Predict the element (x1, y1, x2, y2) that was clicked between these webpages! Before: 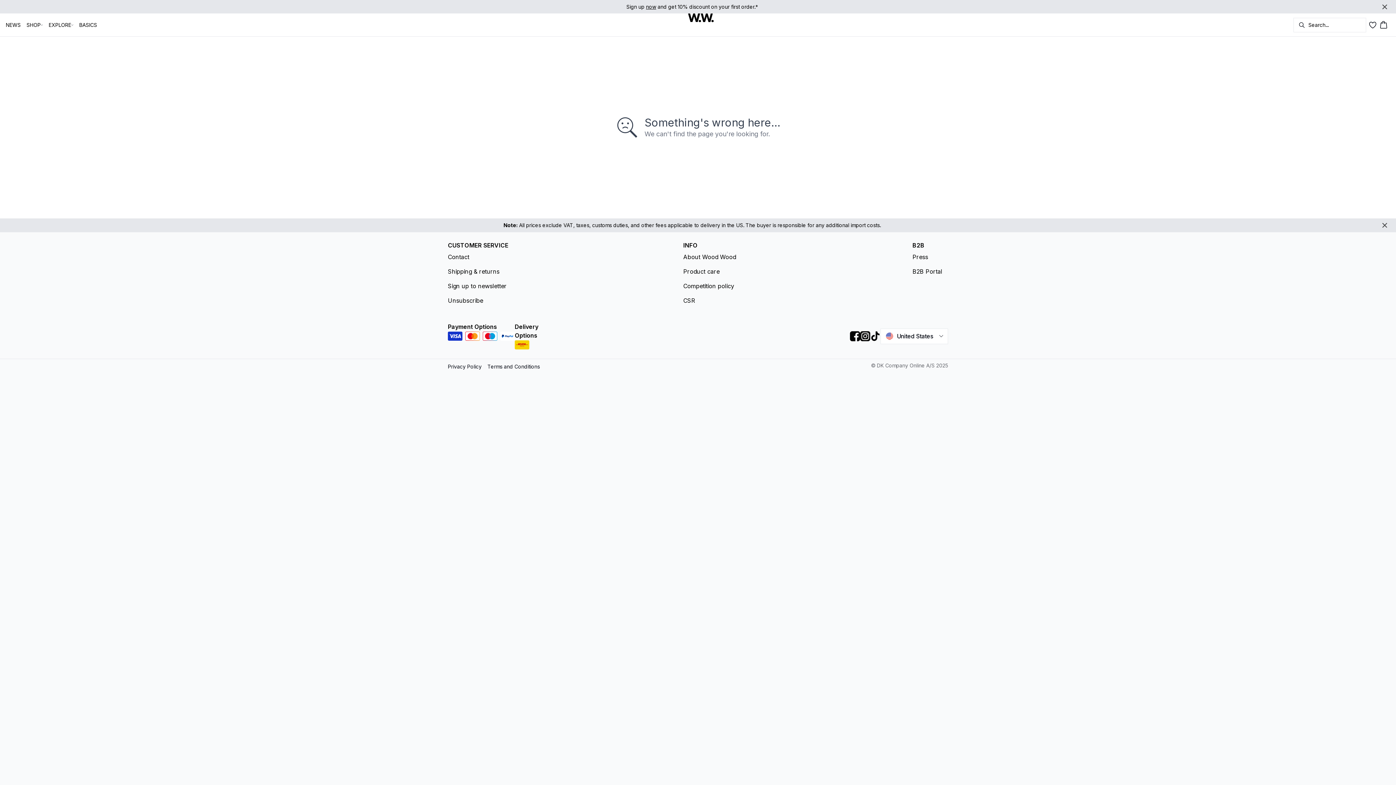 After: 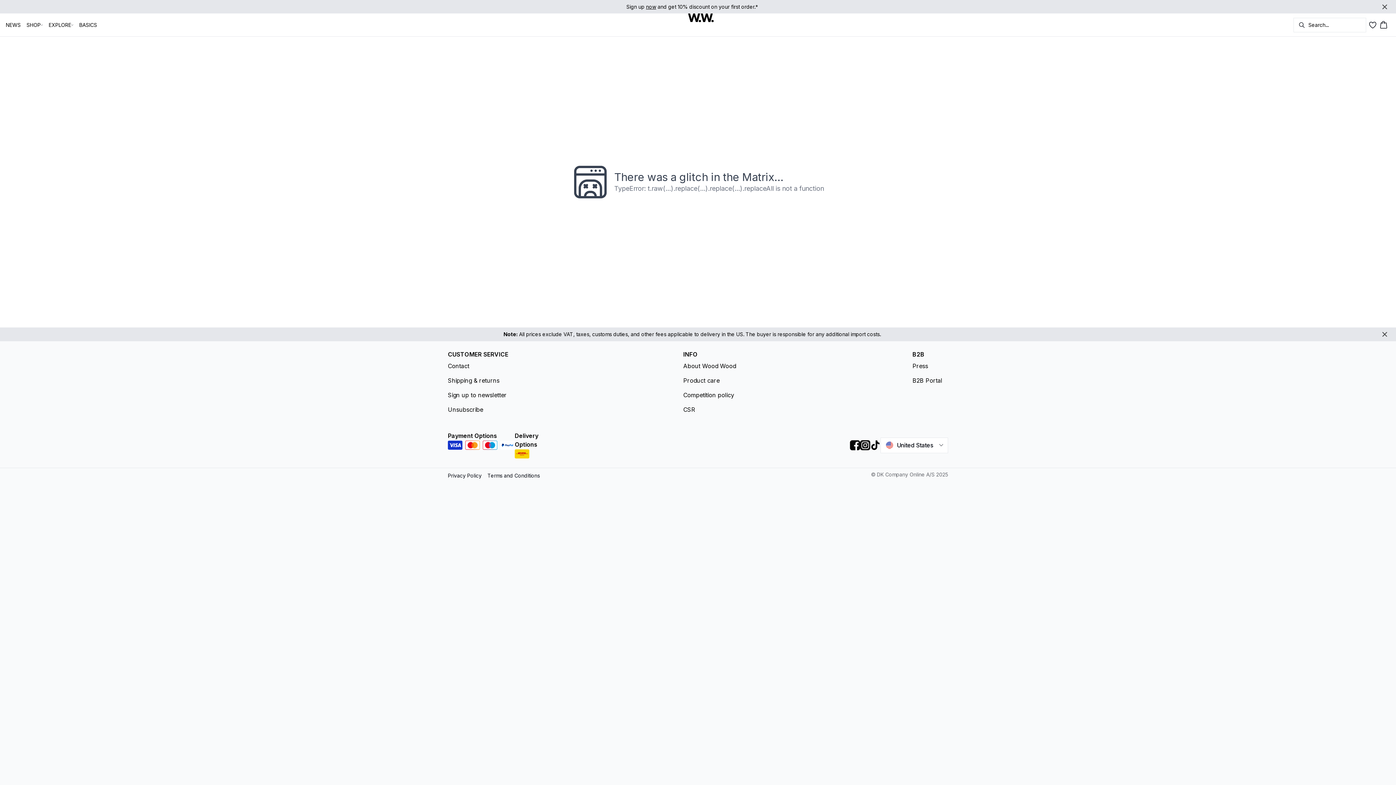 Action: bbox: (418, 0, 977, 13) label: Sign up now and get 10% discount on your first order.*